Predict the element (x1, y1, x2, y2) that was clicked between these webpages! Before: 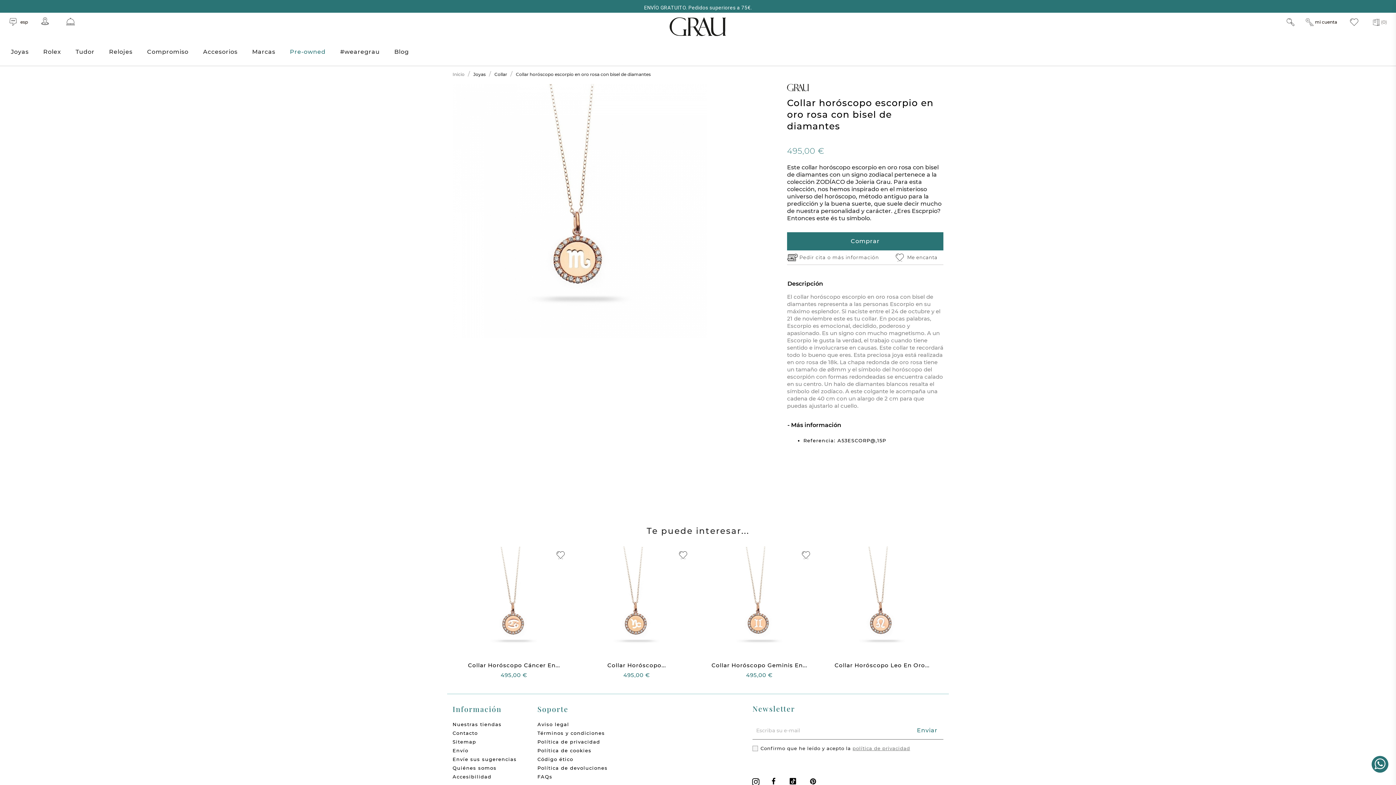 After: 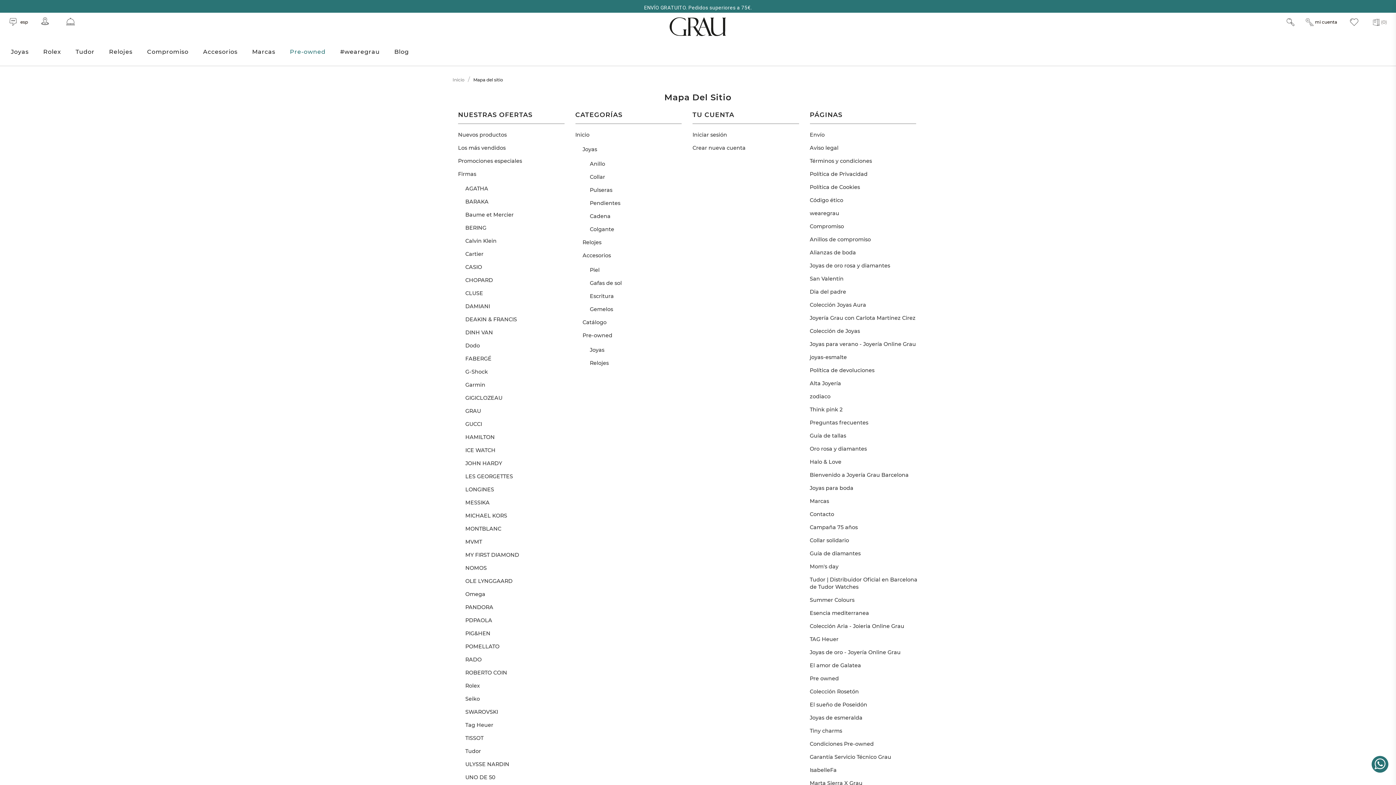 Action: label: Sitemap bbox: (452, 739, 476, 745)